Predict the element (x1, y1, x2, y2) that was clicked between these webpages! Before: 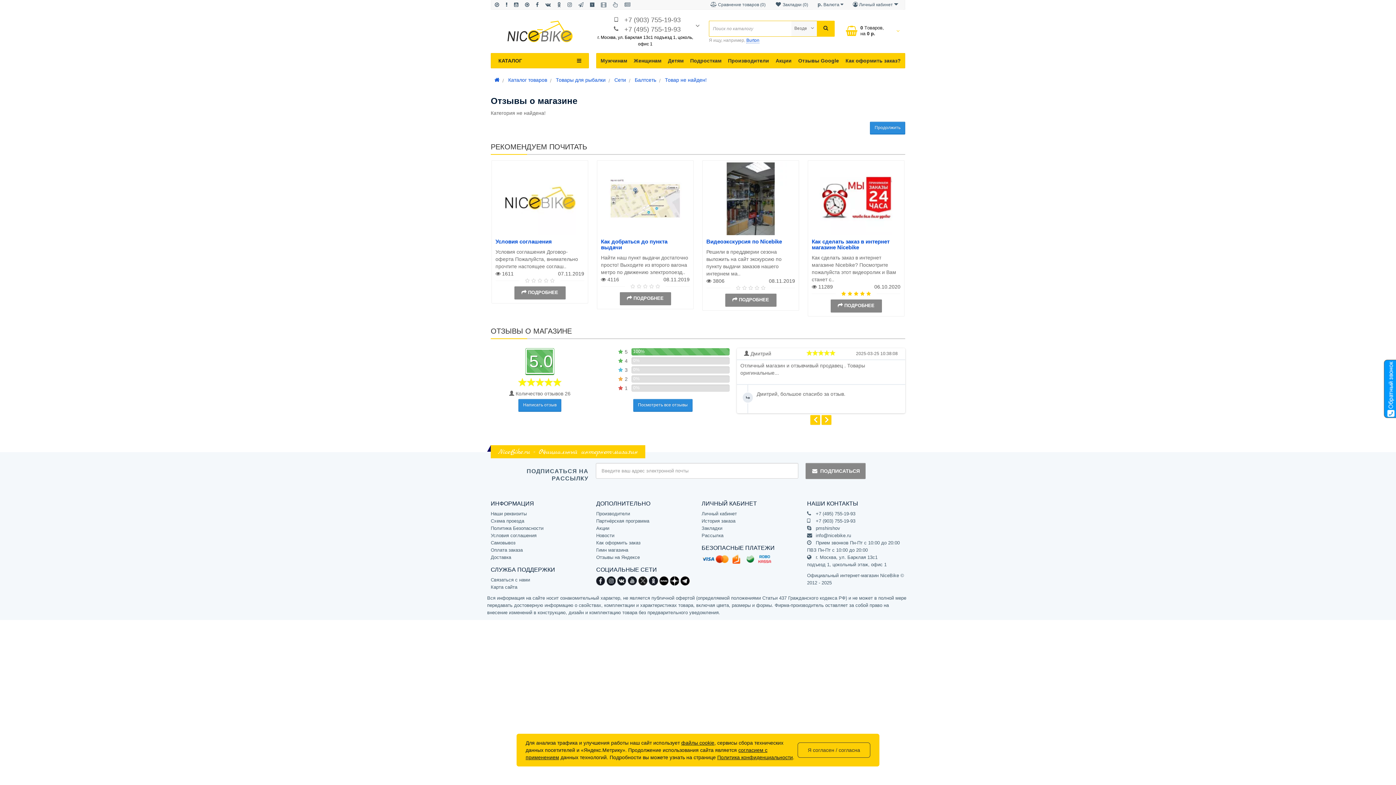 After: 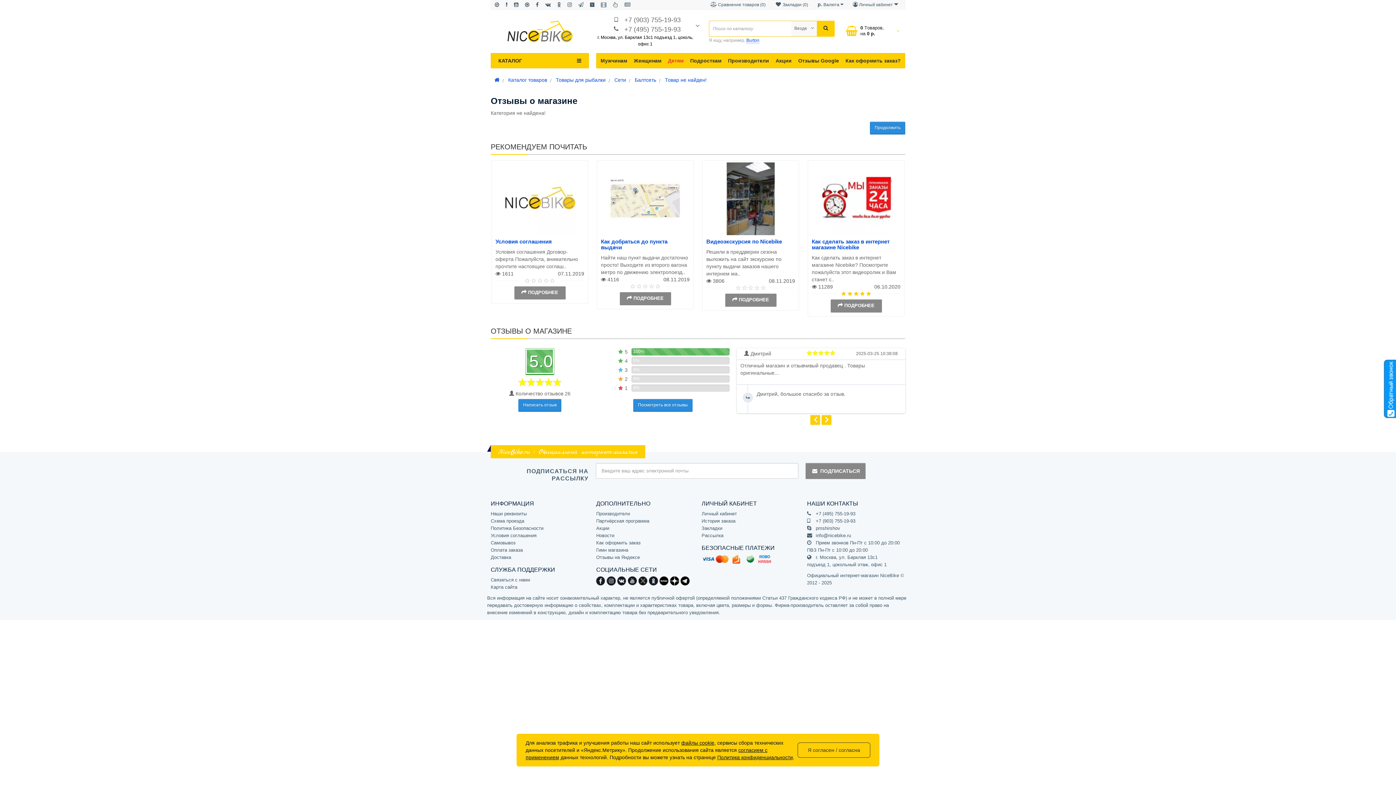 Action: bbox: (666, 55, 685, 65) label: Детям